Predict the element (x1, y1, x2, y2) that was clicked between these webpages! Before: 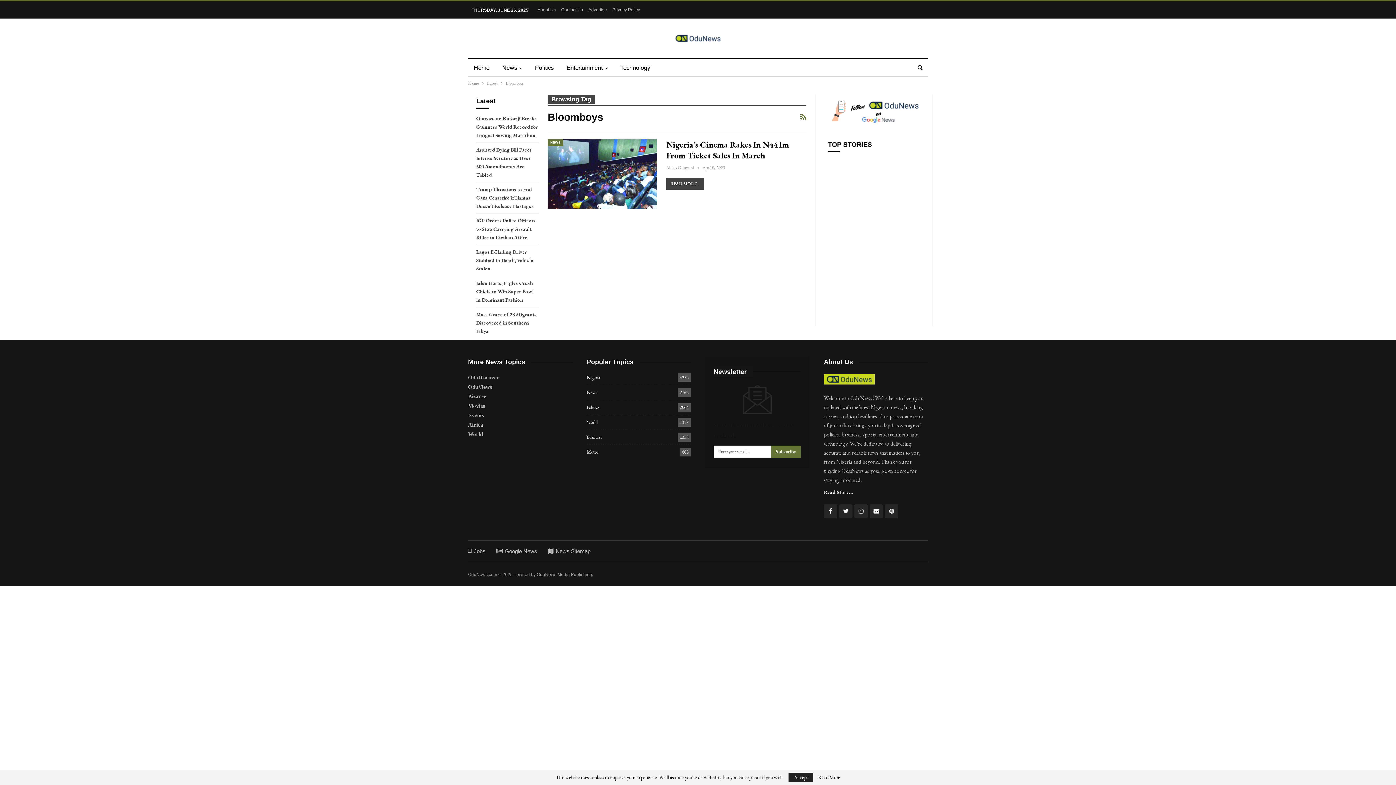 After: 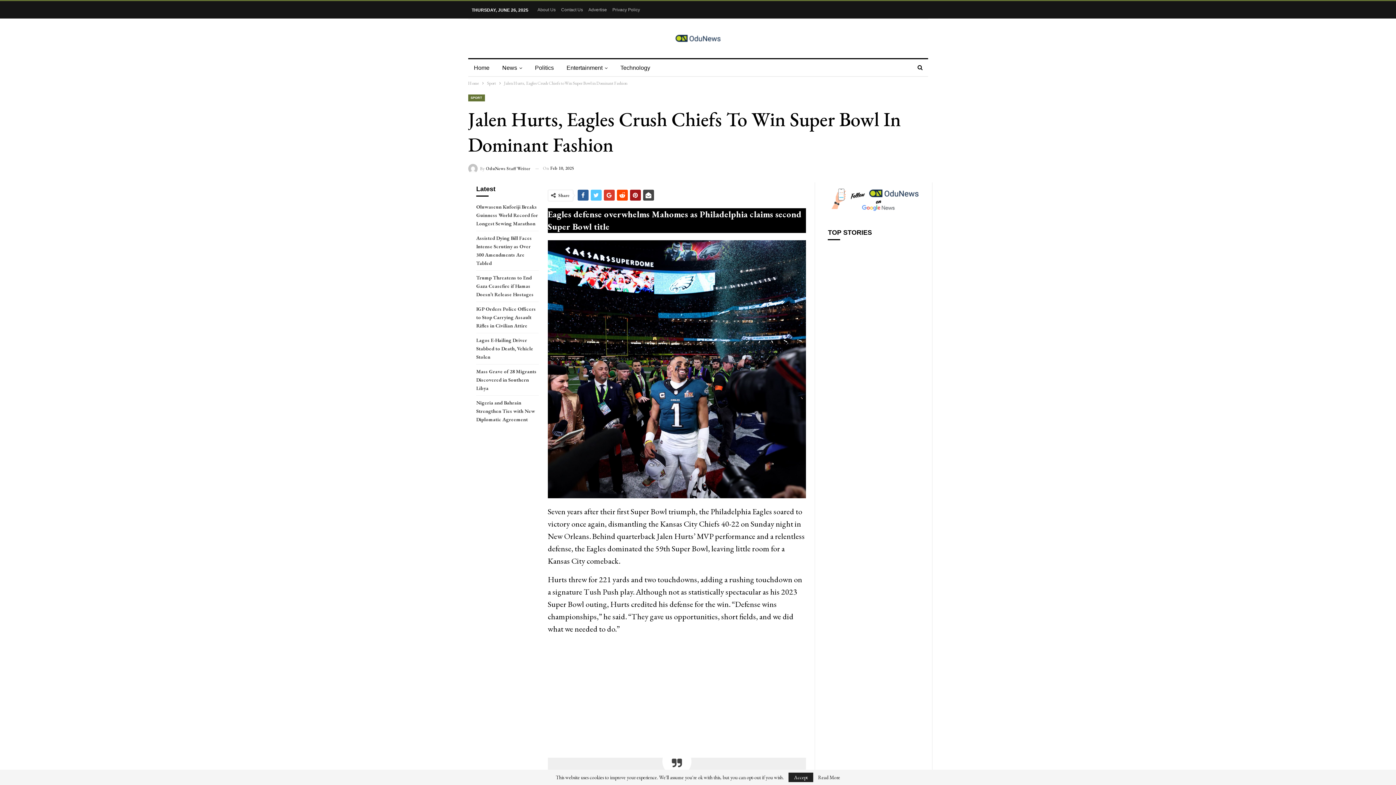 Action: bbox: (476, 280, 533, 303) label: Jalen Hurts, Eagles Crush Chiefs to Win Super Bowl in Dominant Fashion